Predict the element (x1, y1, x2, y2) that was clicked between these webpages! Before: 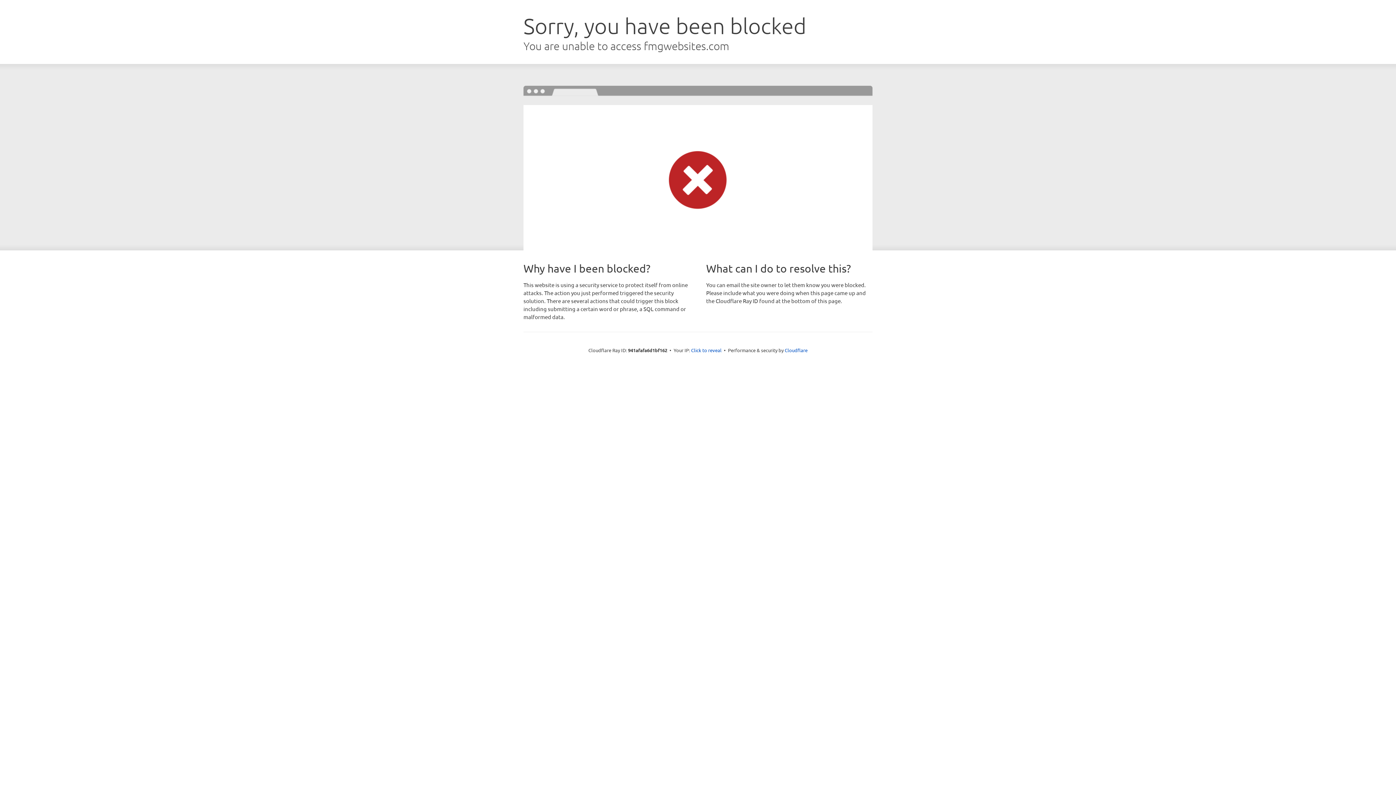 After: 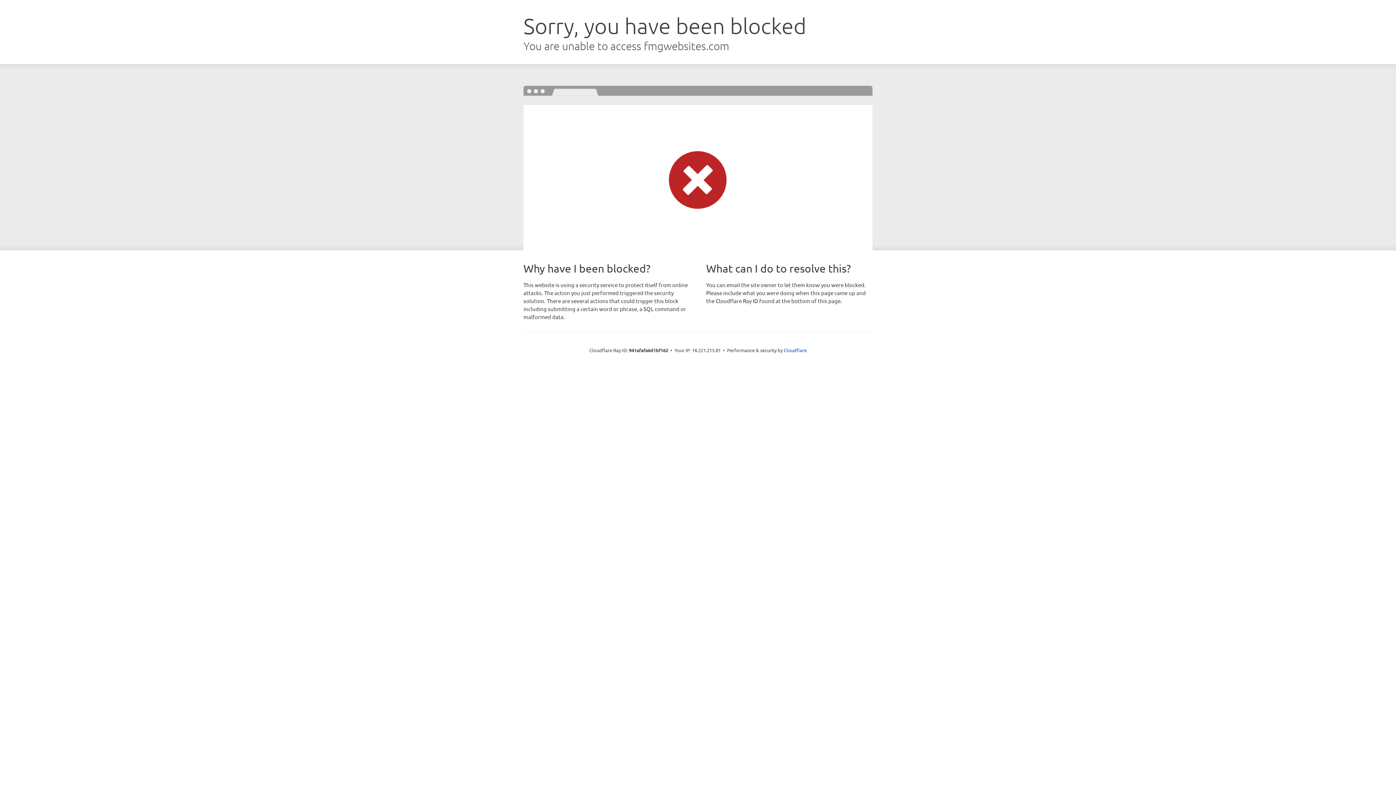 Action: bbox: (691, 346, 721, 353) label: Click to reveal